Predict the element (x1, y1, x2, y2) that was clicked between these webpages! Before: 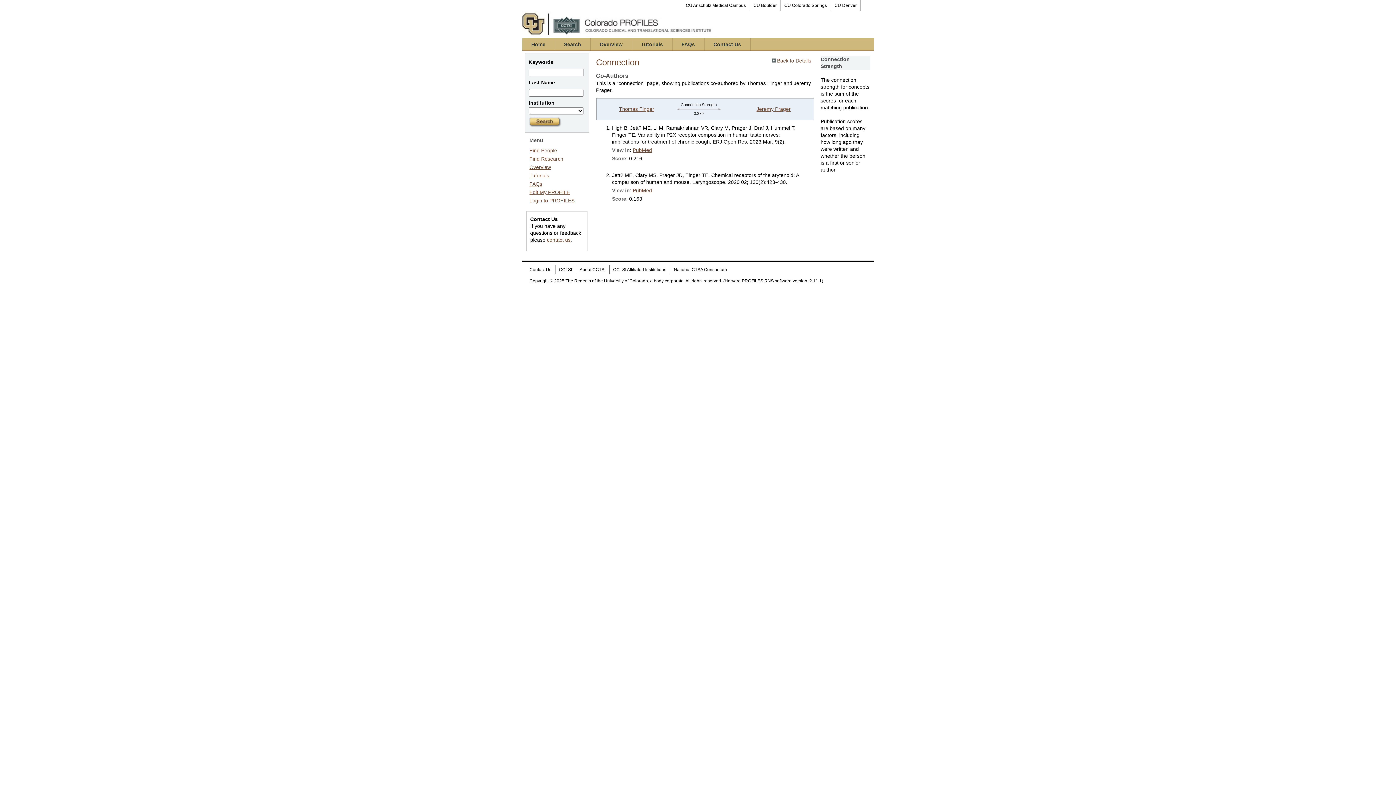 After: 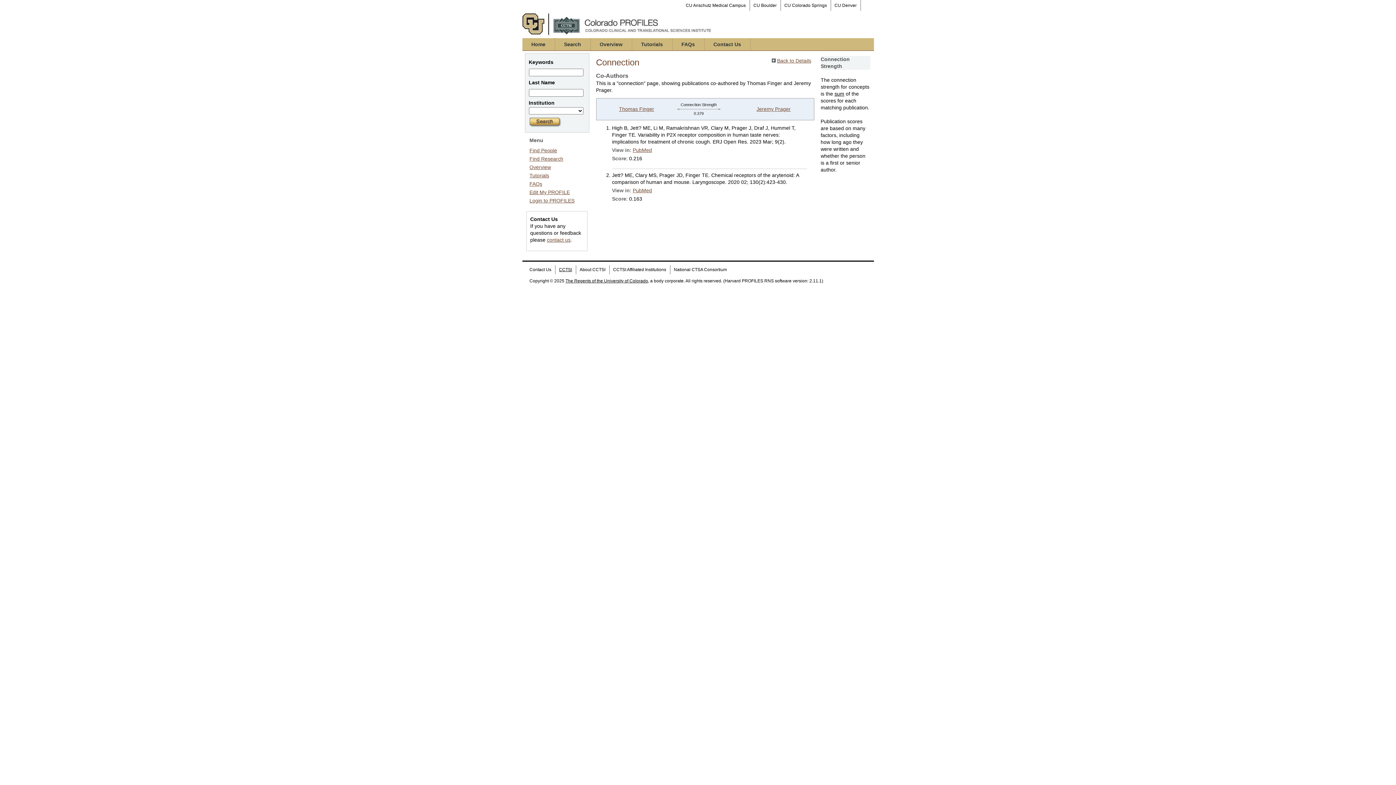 Action: label: CCTSI bbox: (555, 265, 575, 274)